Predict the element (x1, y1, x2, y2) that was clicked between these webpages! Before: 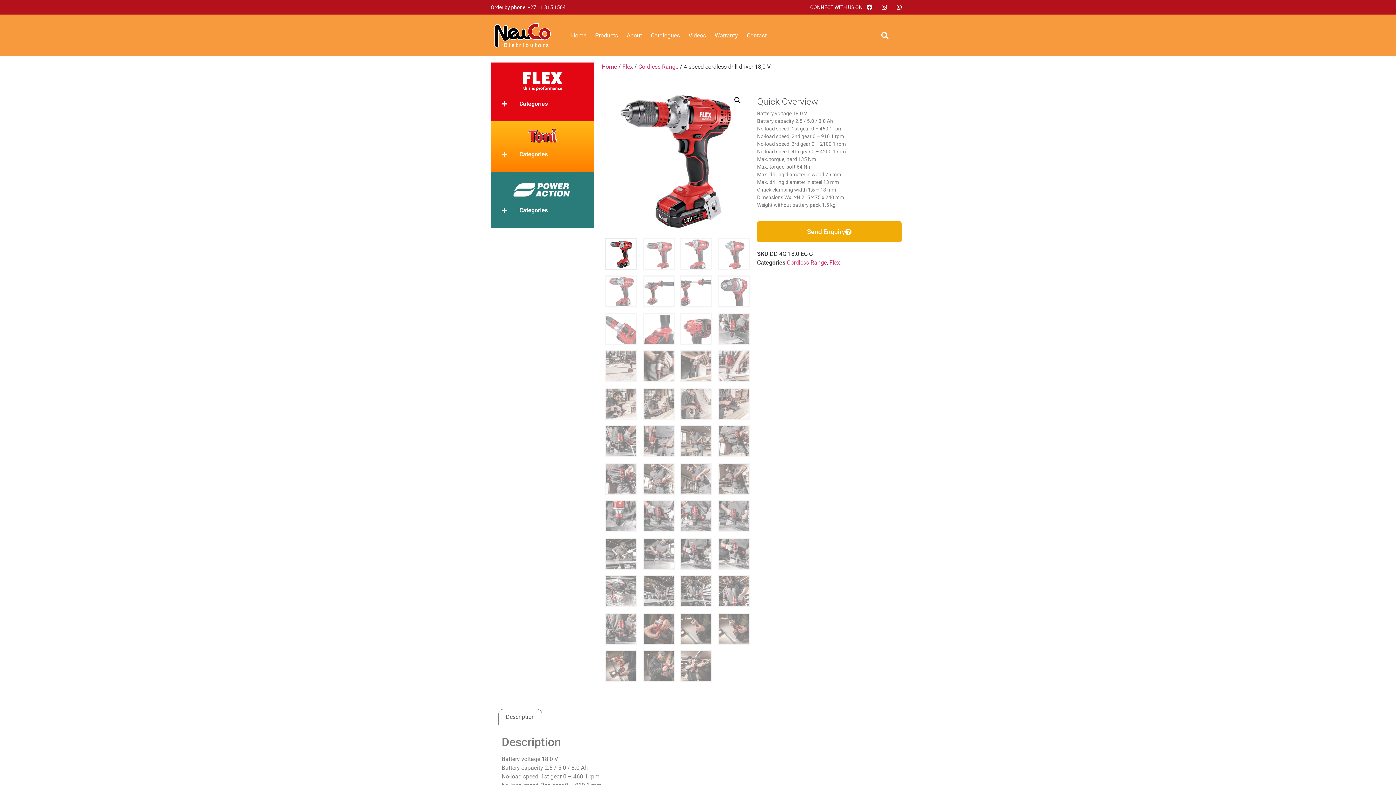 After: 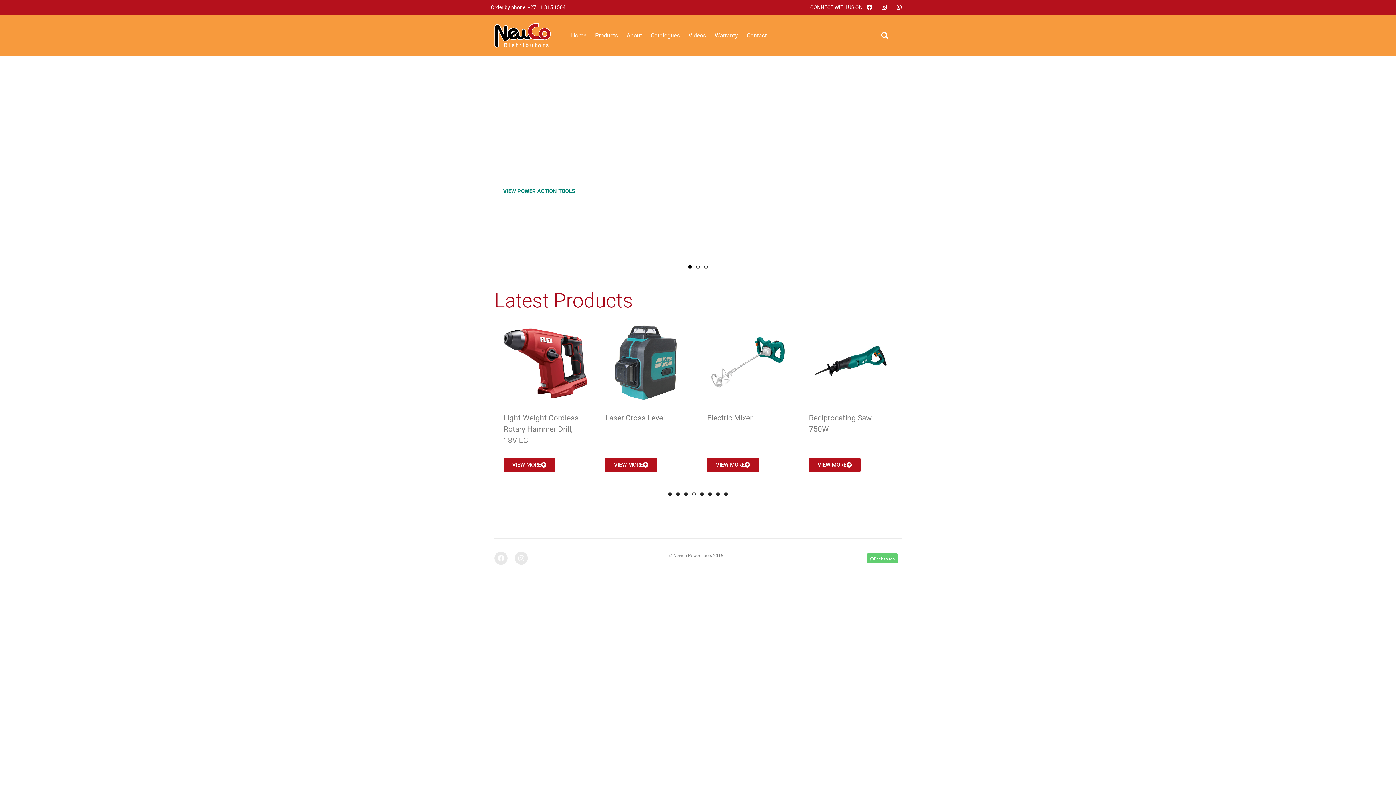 Action: label: Home bbox: (601, 63, 617, 70)